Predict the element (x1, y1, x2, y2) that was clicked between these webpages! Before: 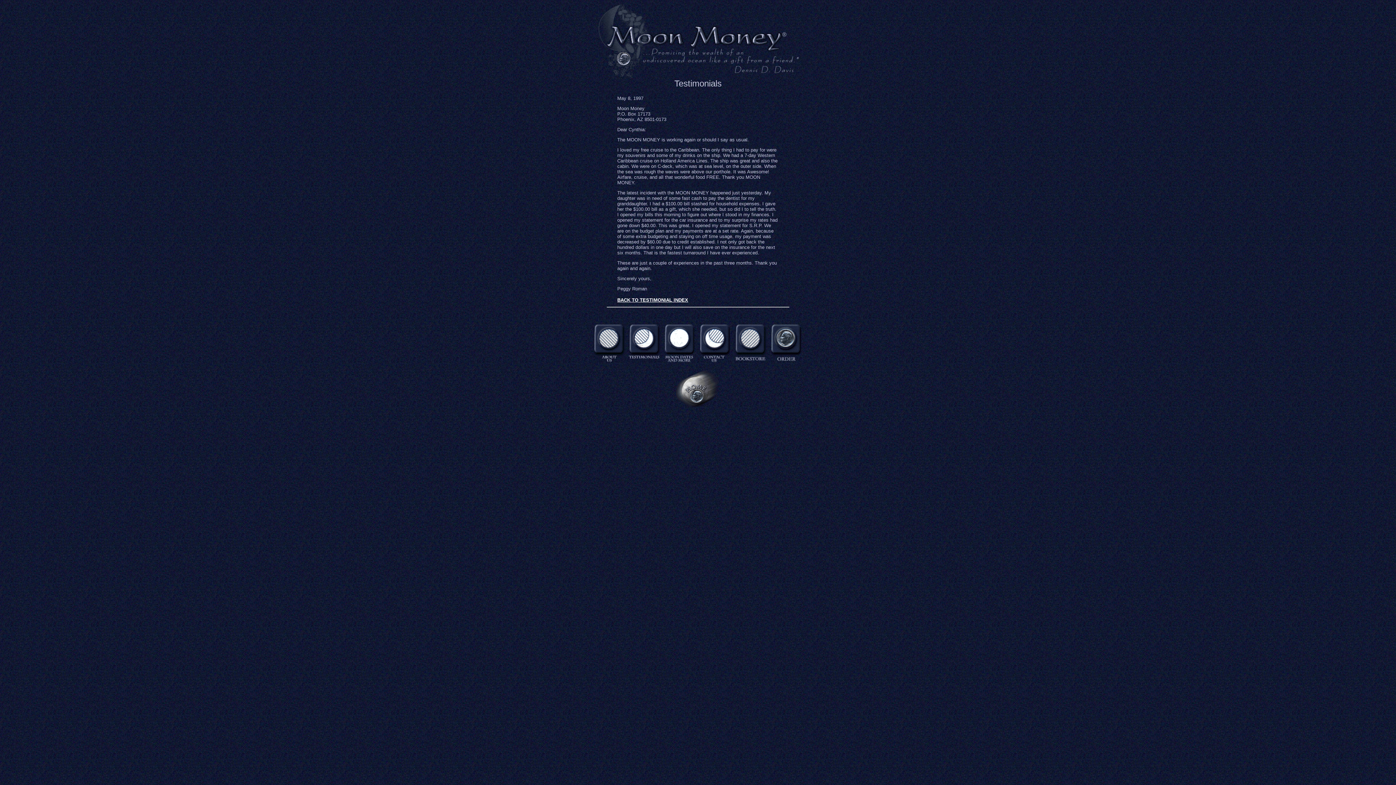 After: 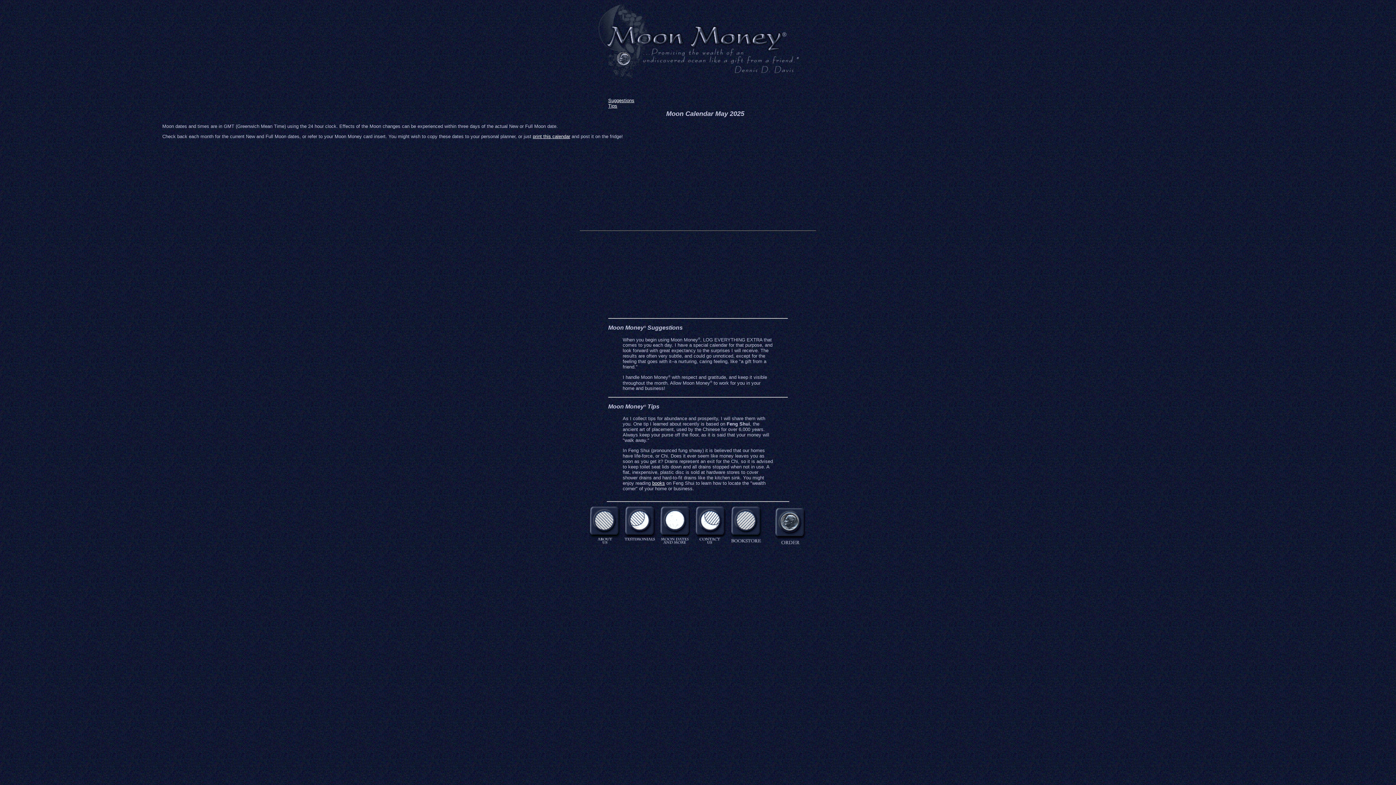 Action: bbox: (663, 357, 697, 364)